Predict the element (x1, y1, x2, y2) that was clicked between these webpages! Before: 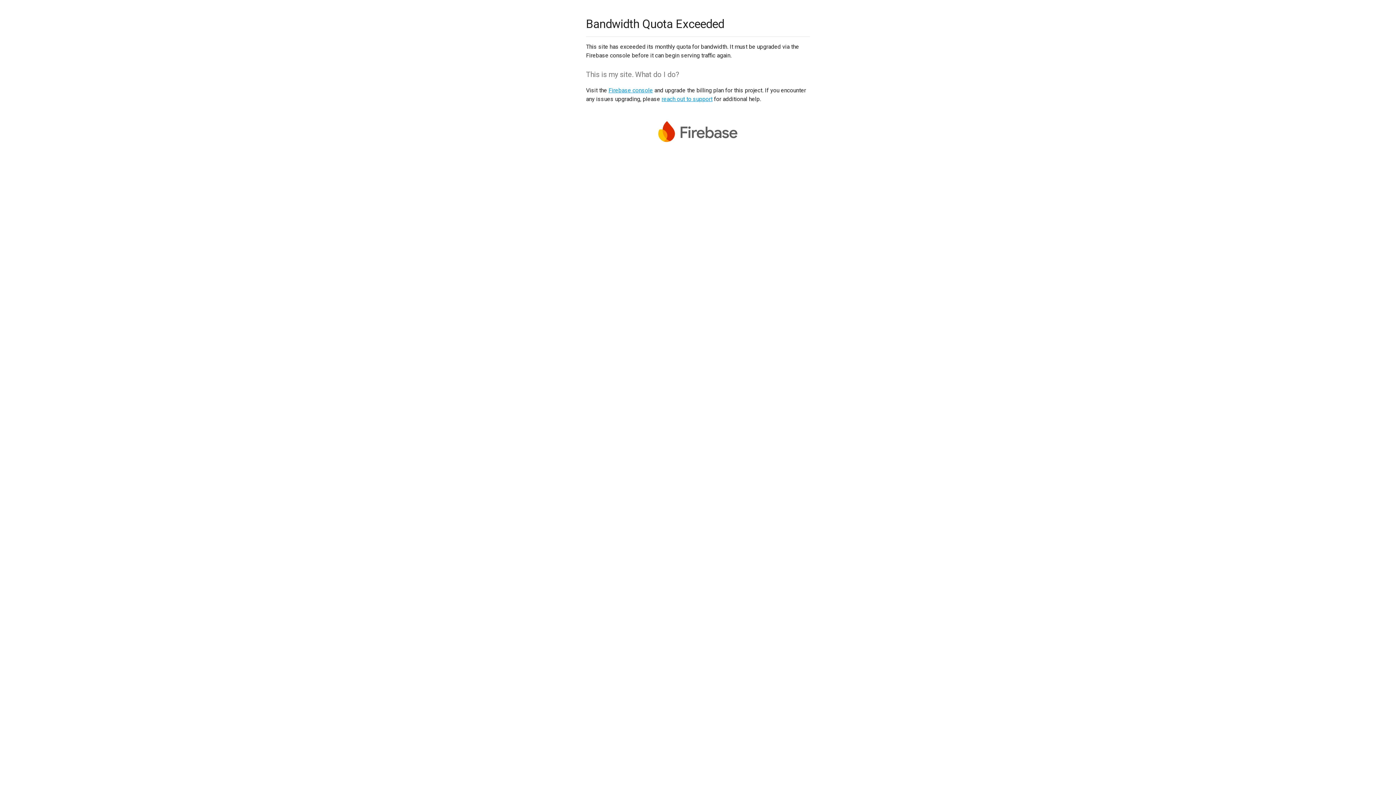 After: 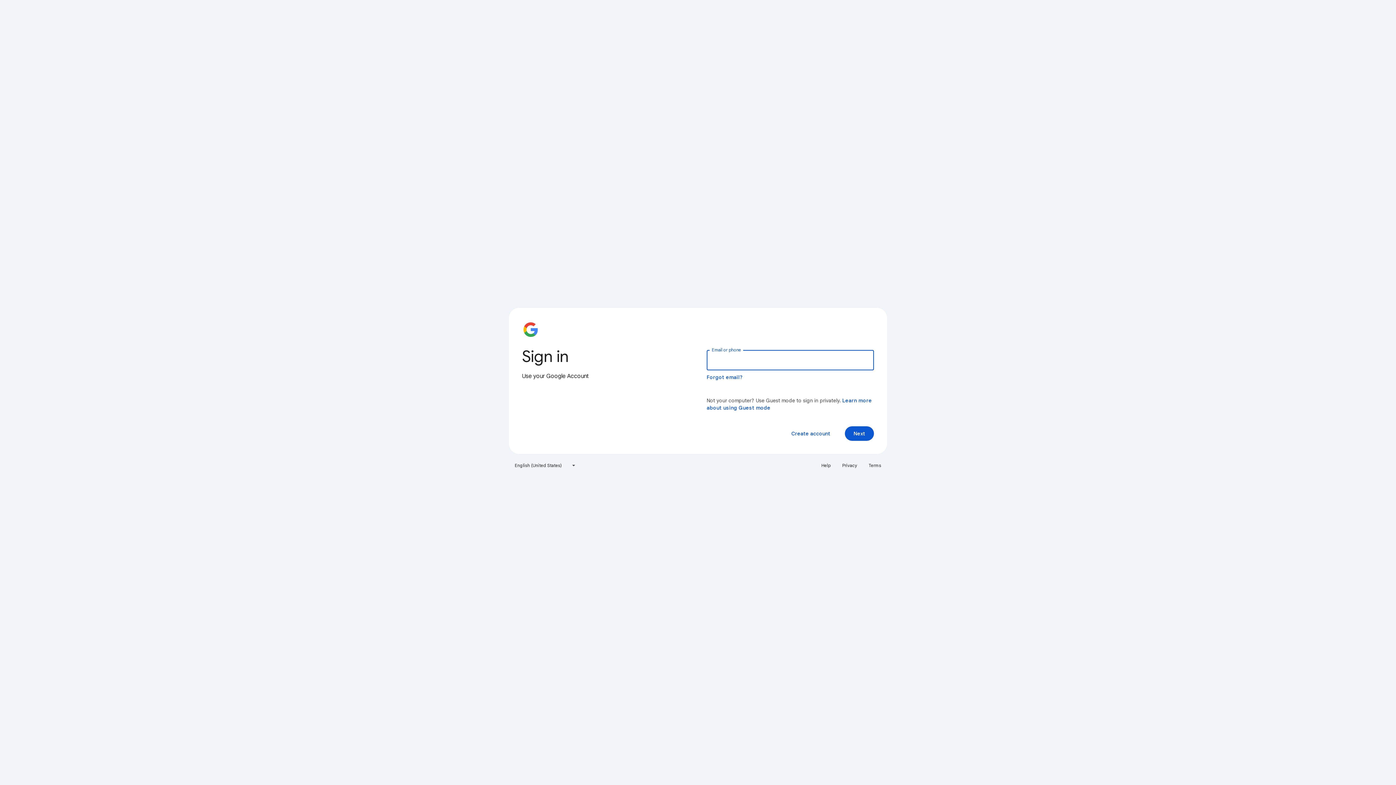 Action: label: Firebase console bbox: (608, 86, 653, 93)